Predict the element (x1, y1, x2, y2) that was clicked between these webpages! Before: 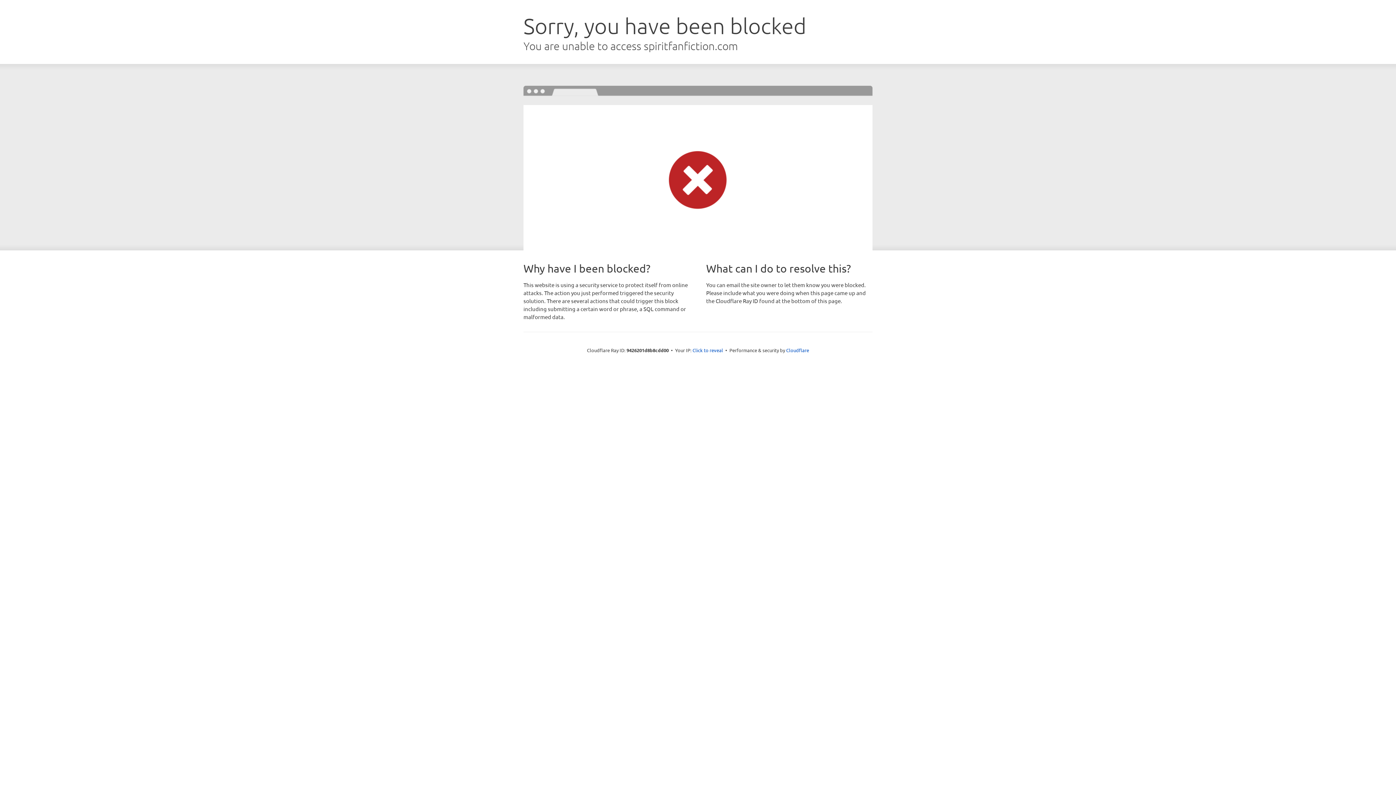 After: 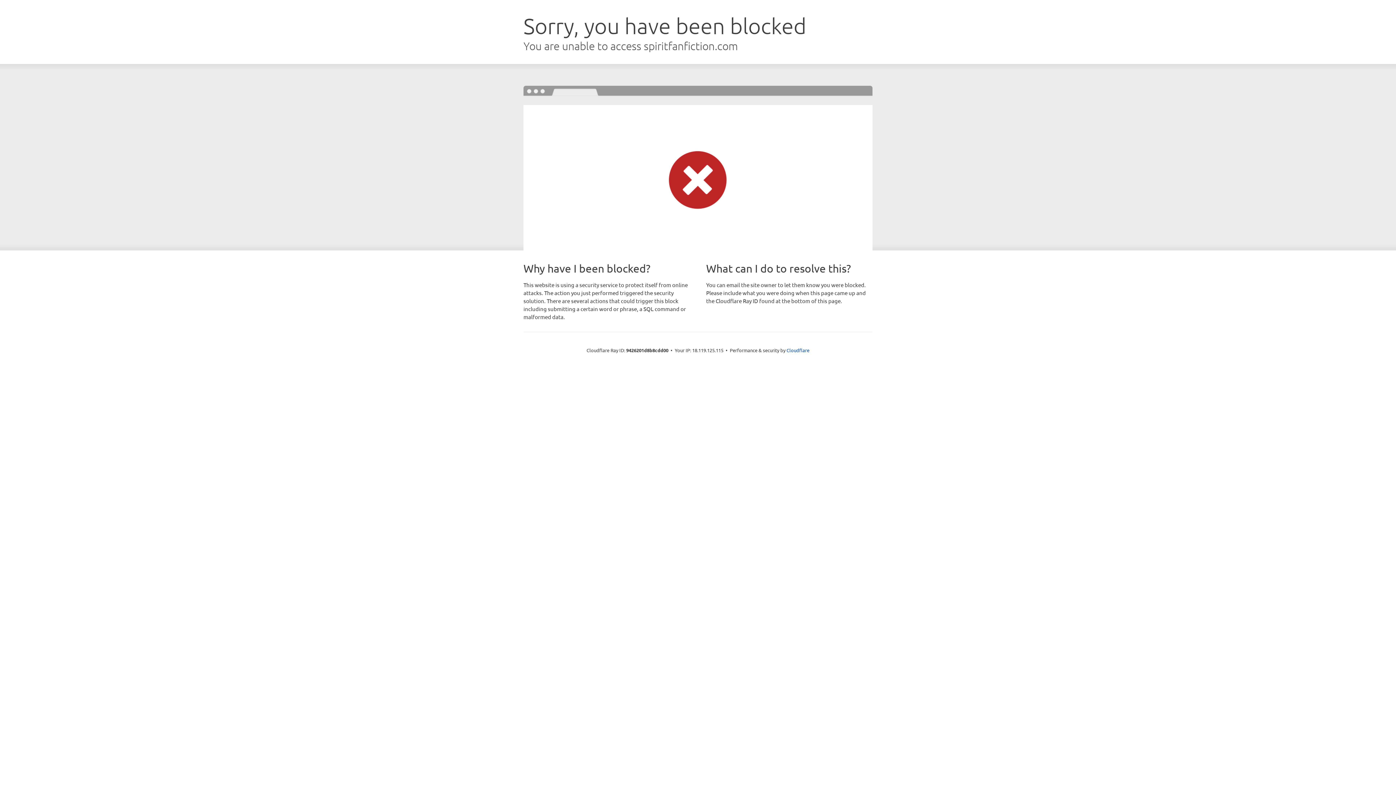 Action: bbox: (692, 346, 723, 353) label: Click to reveal